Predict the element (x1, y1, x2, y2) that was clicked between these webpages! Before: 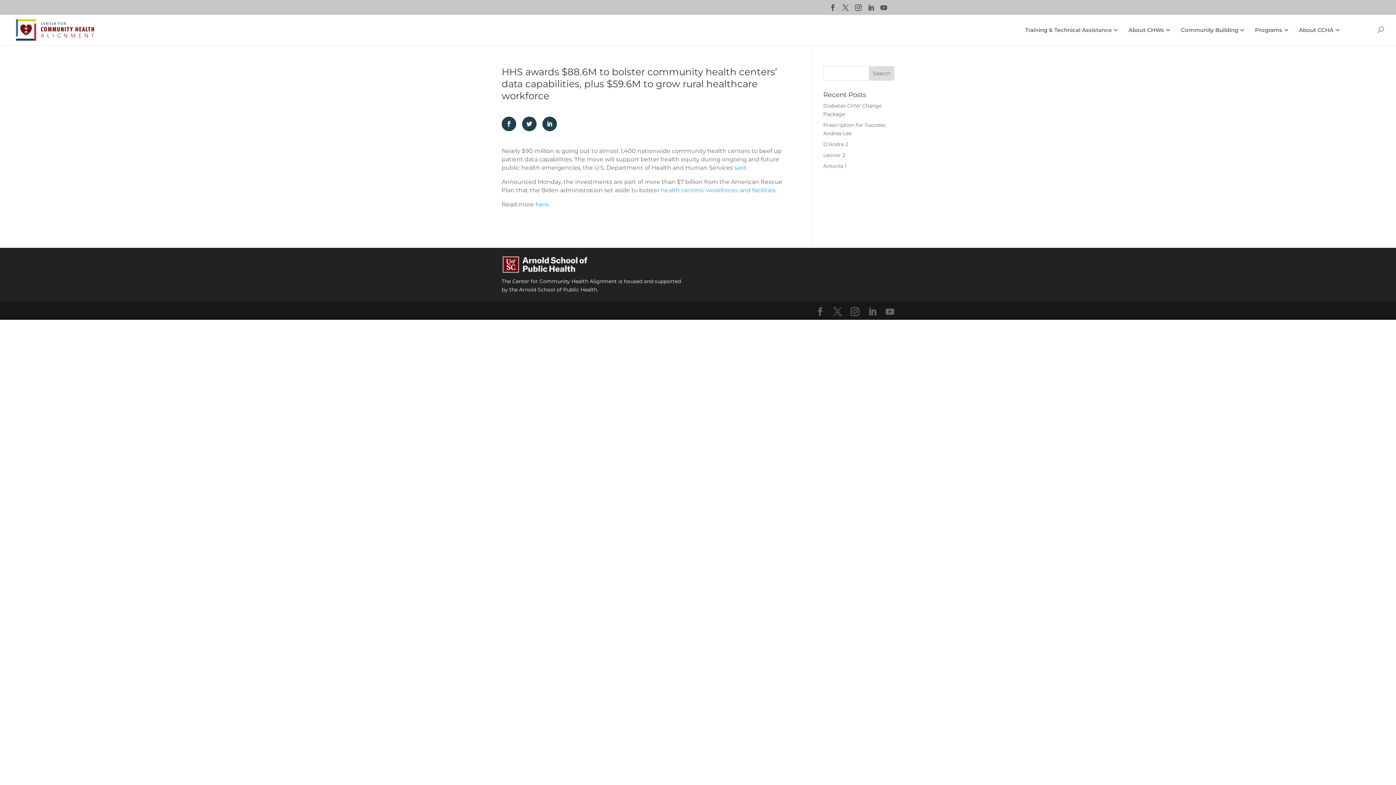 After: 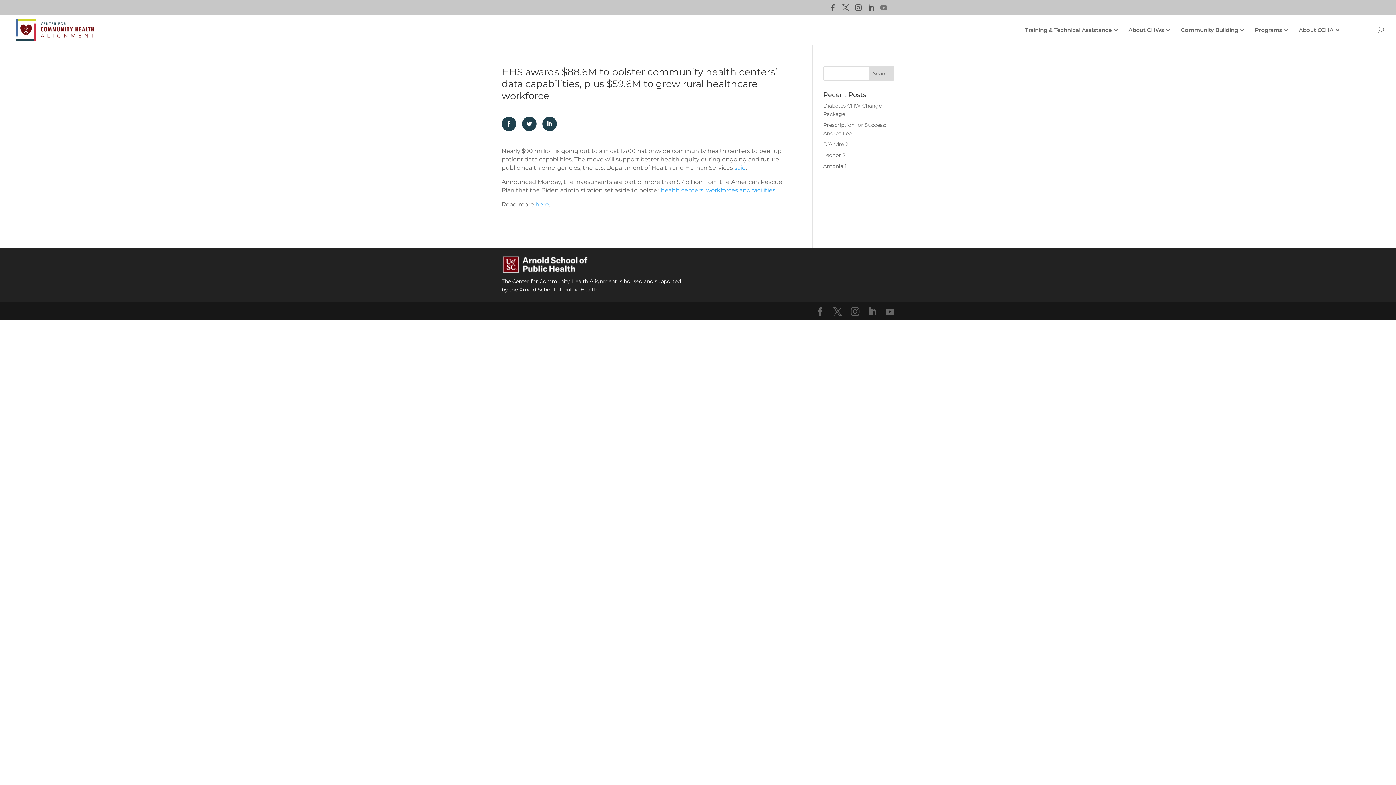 Action: bbox: (880, 4, 887, 14)